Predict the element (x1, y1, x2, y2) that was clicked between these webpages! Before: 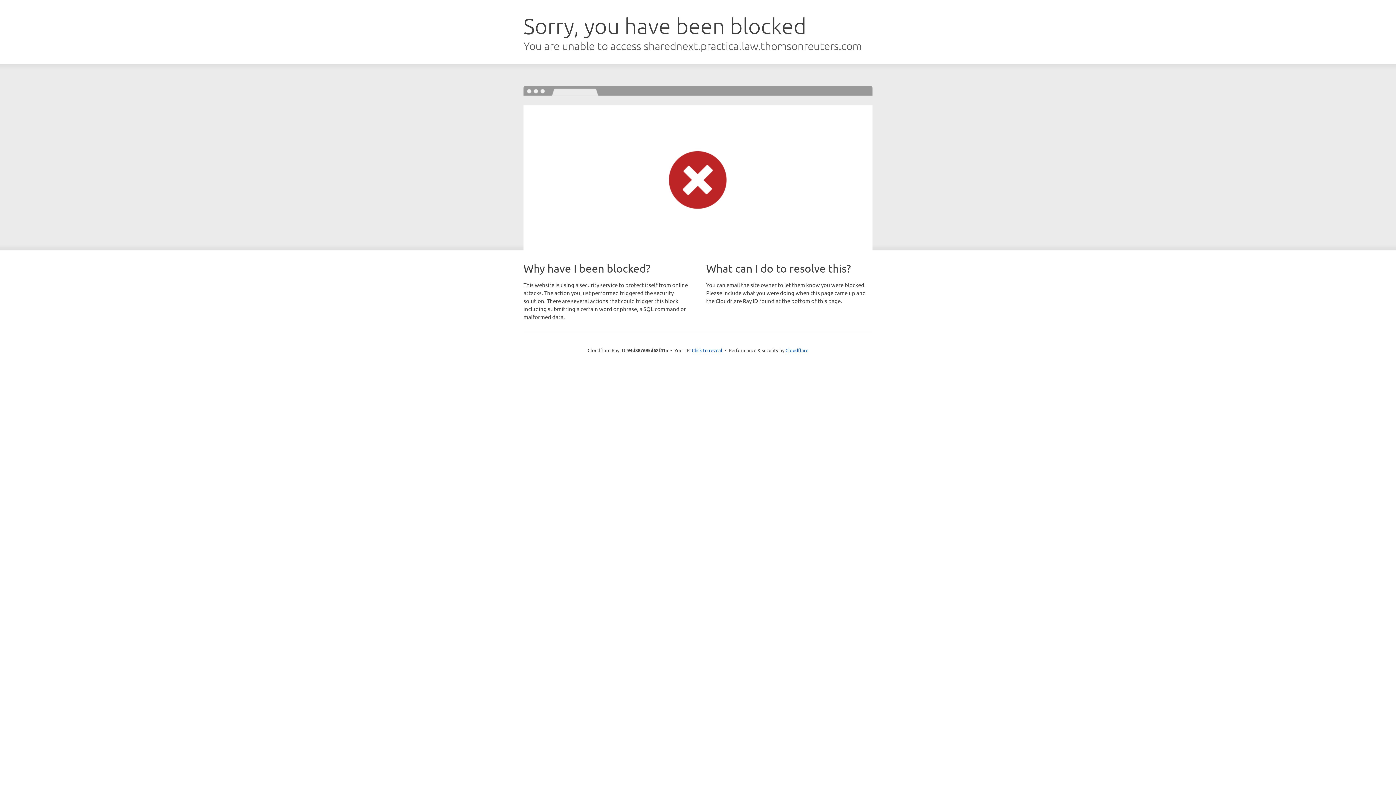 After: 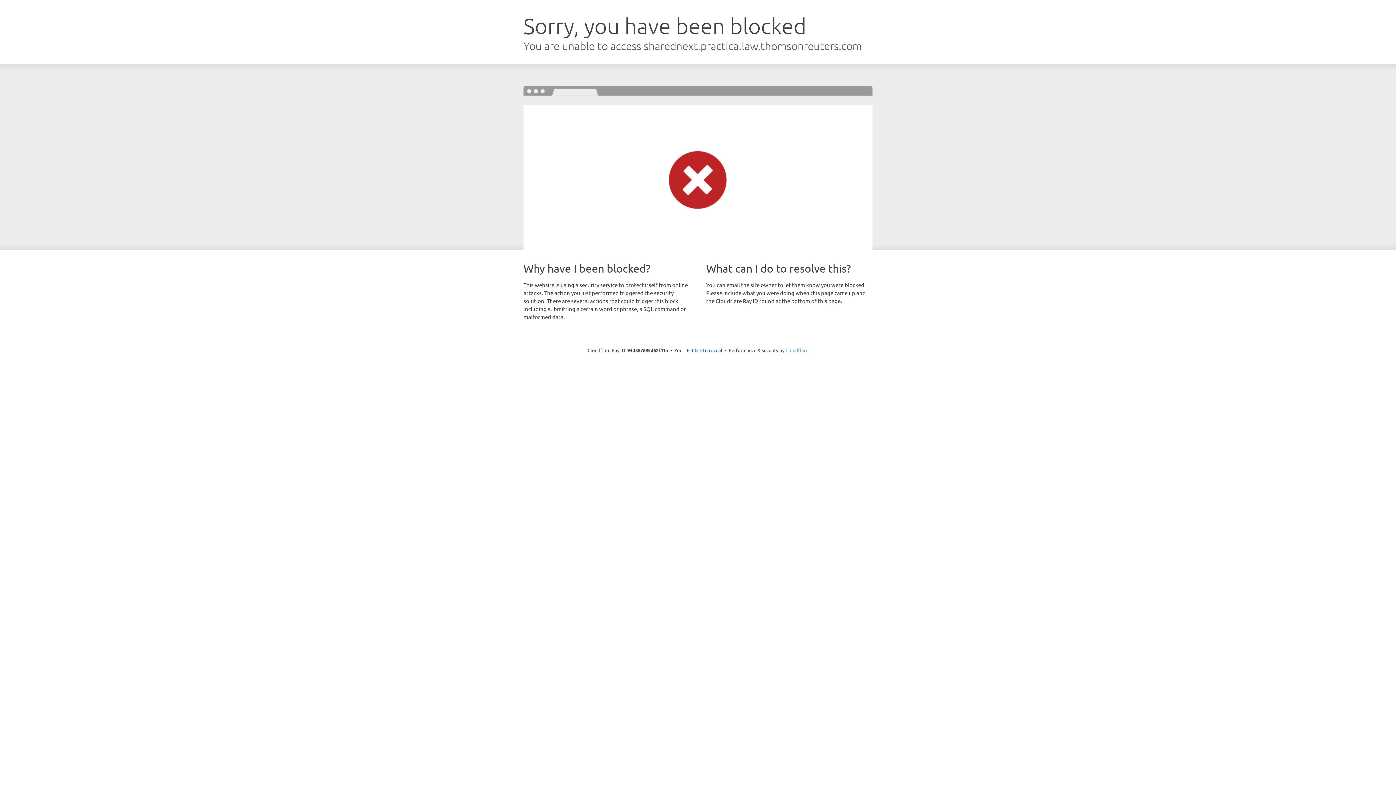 Action: label: Cloudflare bbox: (785, 347, 808, 353)